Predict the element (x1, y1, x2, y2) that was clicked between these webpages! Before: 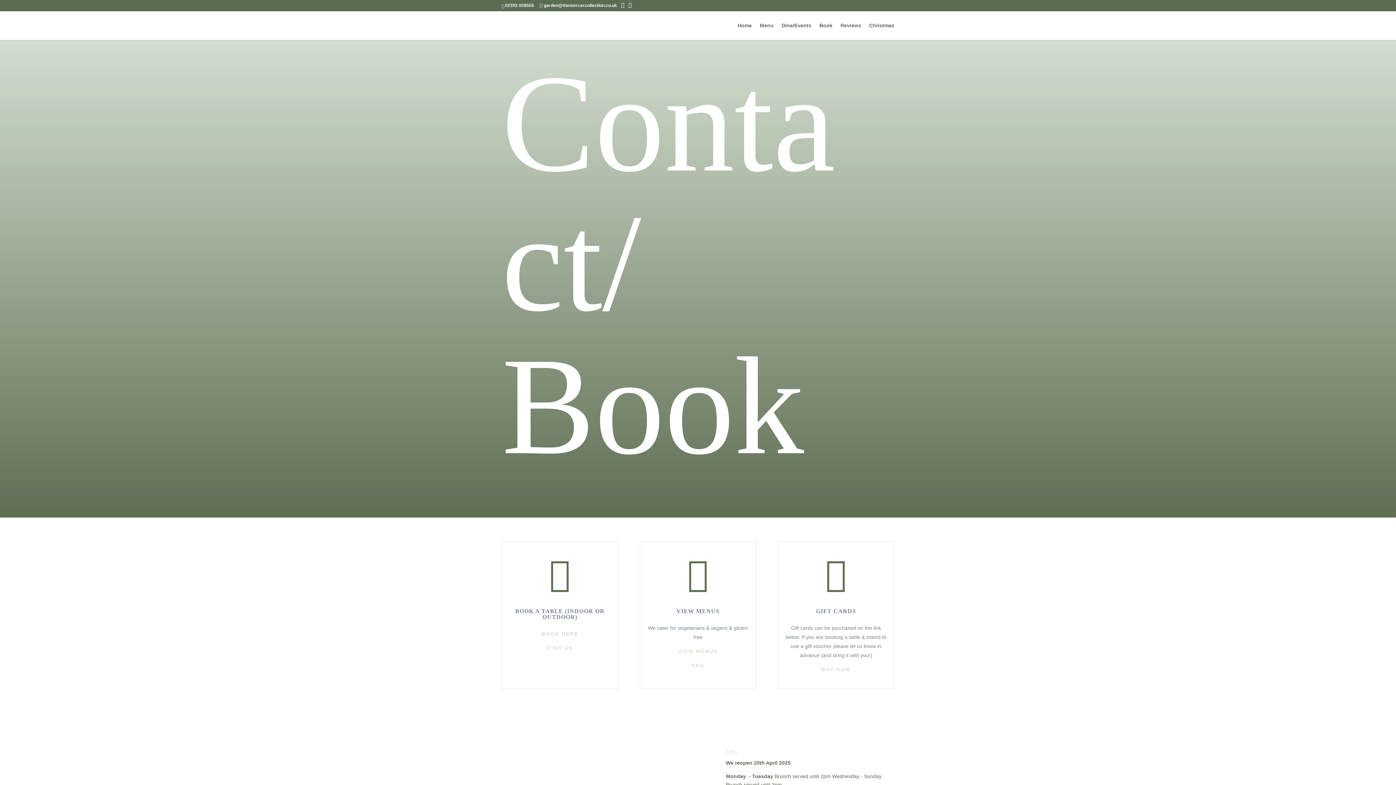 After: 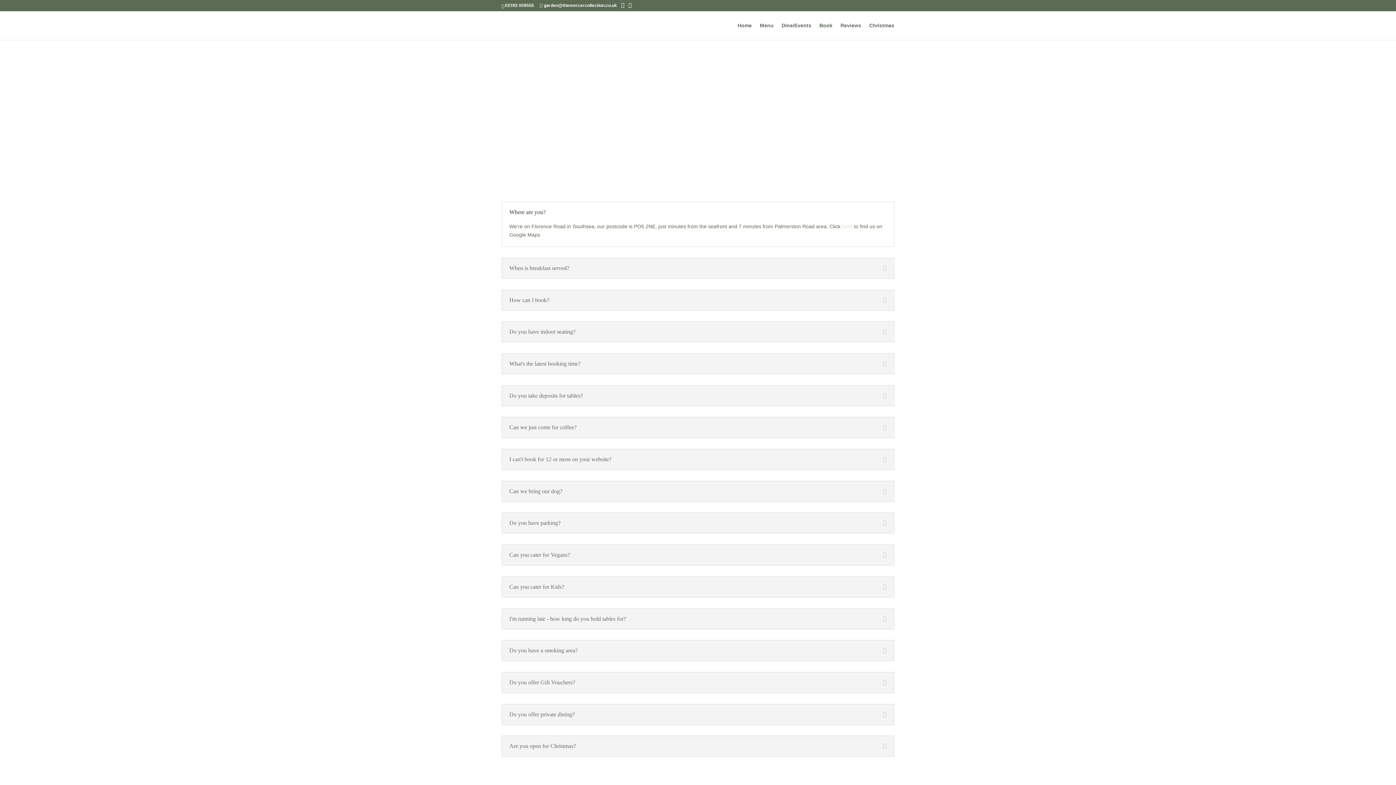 Action: label: FIND US bbox: (547, 645, 572, 651)